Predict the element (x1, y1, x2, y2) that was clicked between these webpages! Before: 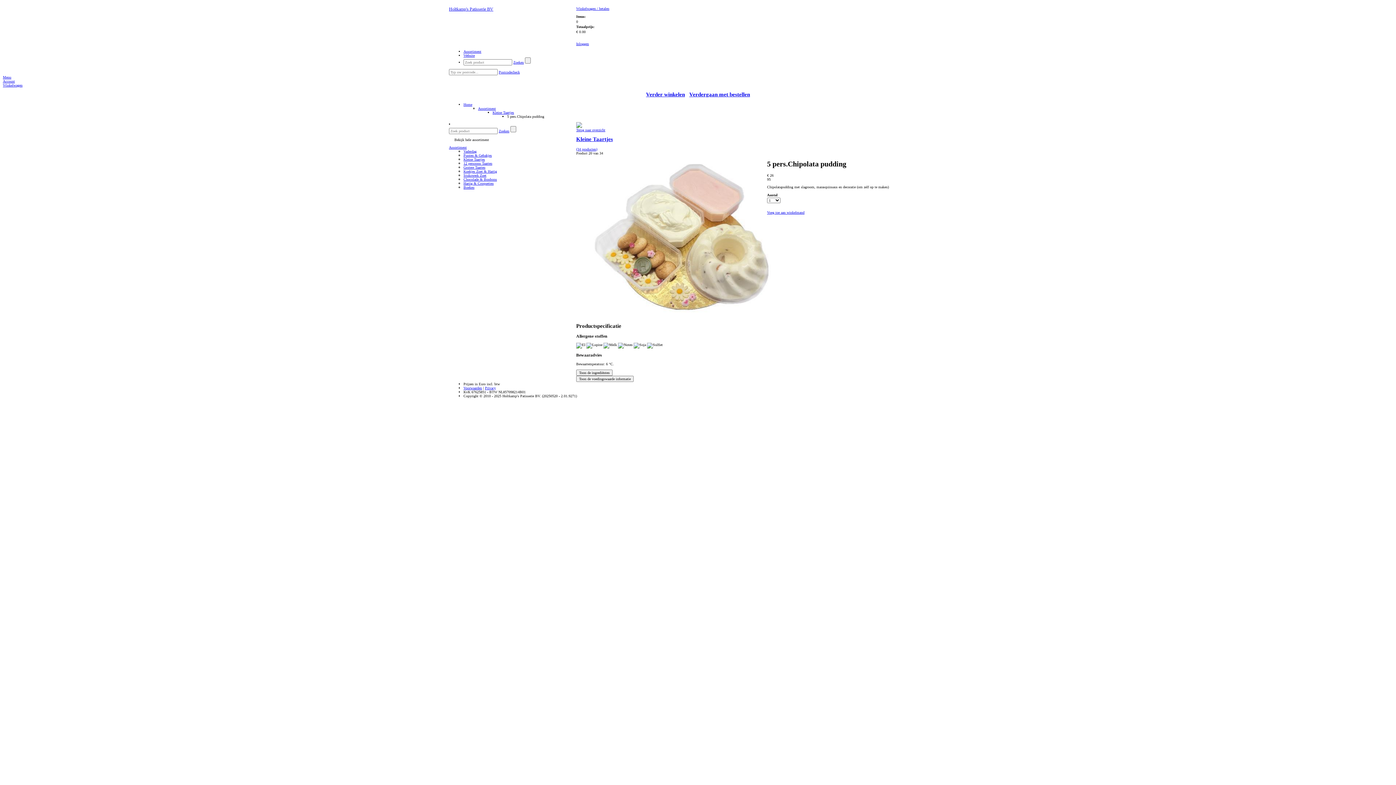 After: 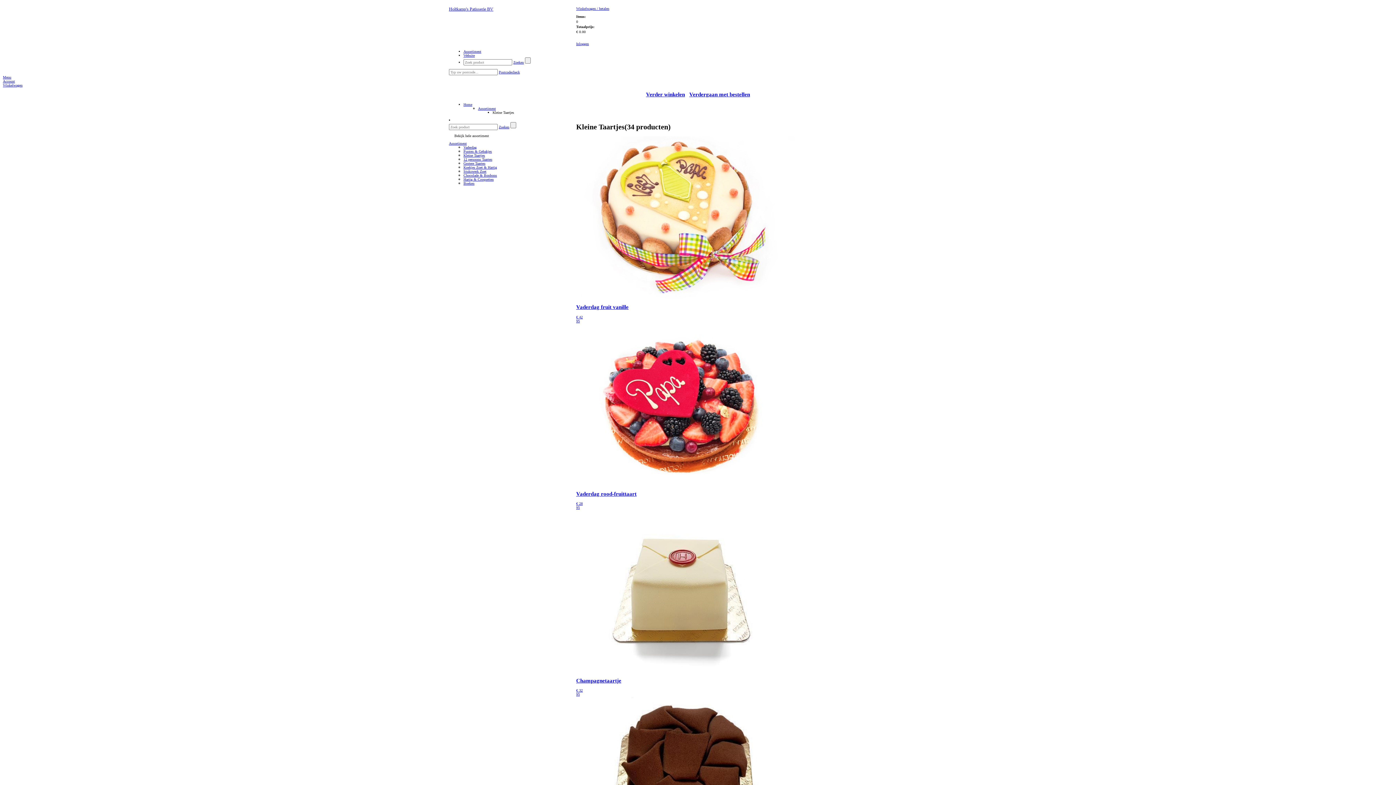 Action: bbox: (576, 127, 947, 151) label: Terug naar overzicht
Kleine Taartjes
(34 producten)